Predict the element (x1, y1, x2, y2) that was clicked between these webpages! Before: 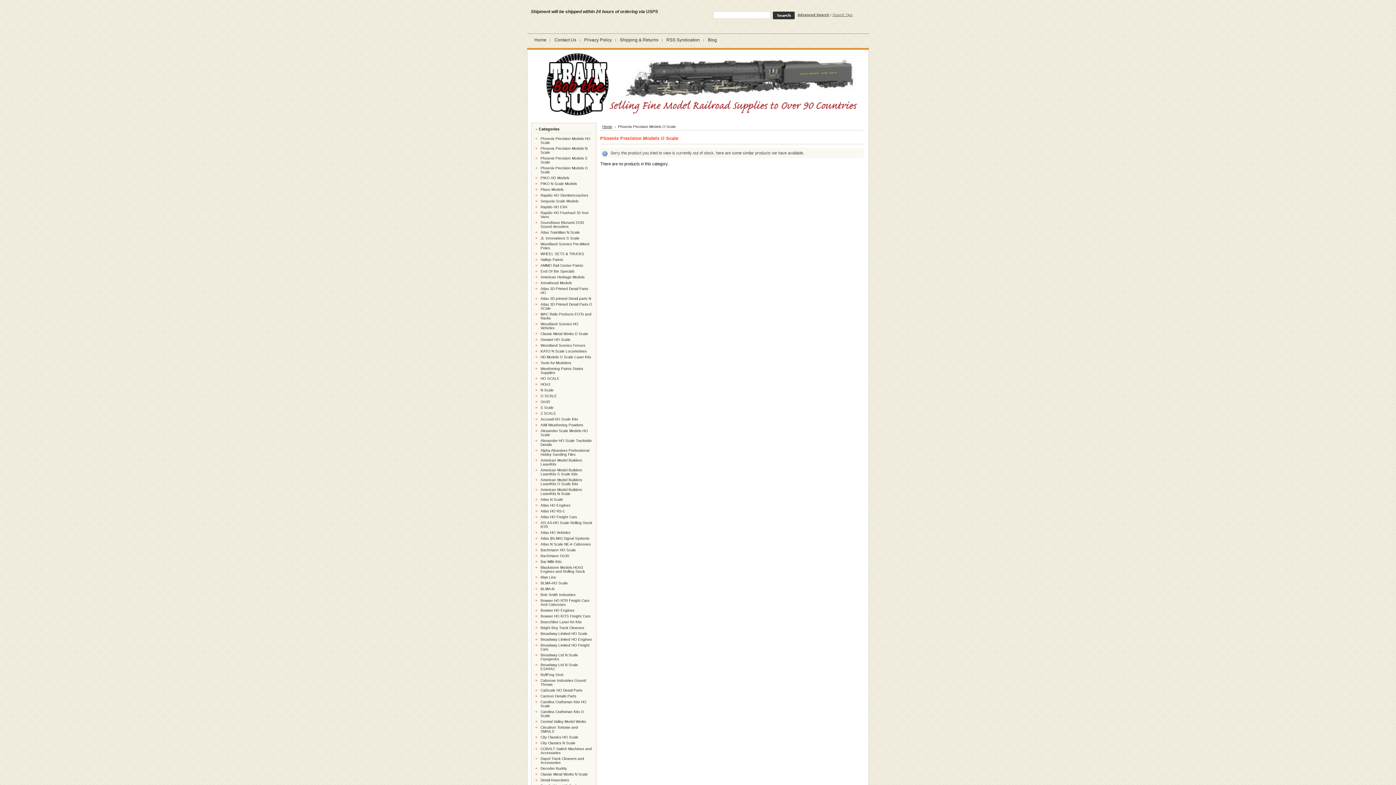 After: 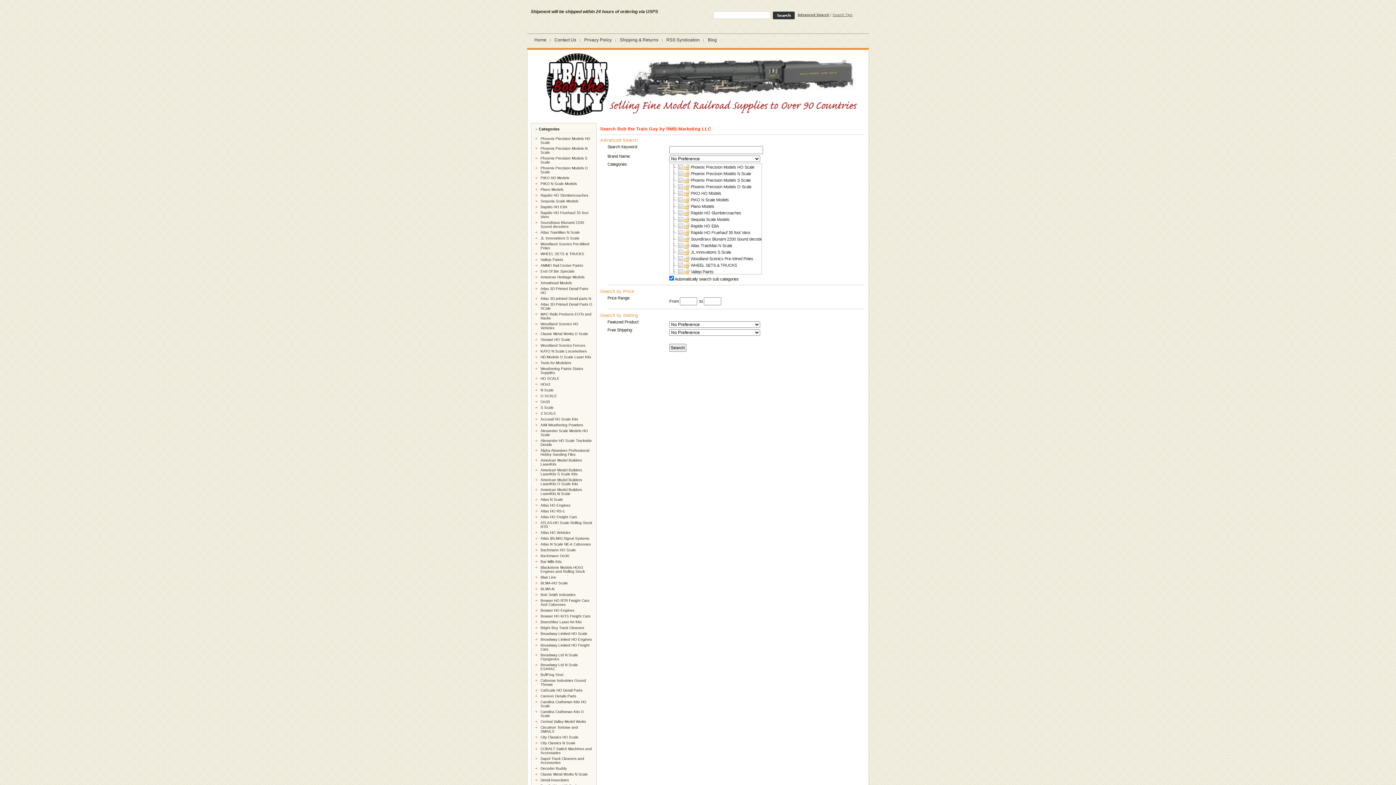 Action: label: Advanced Search bbox: (797, 12, 829, 16)